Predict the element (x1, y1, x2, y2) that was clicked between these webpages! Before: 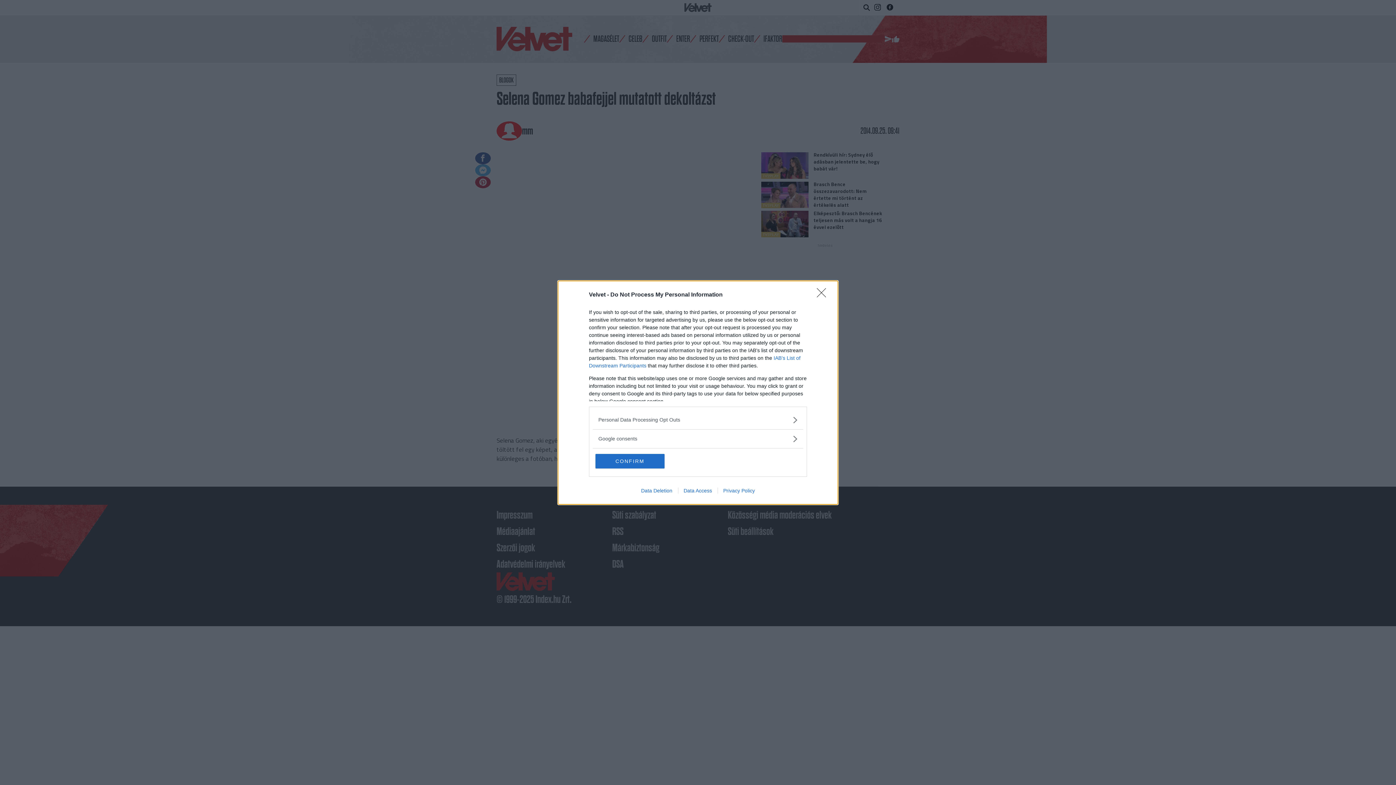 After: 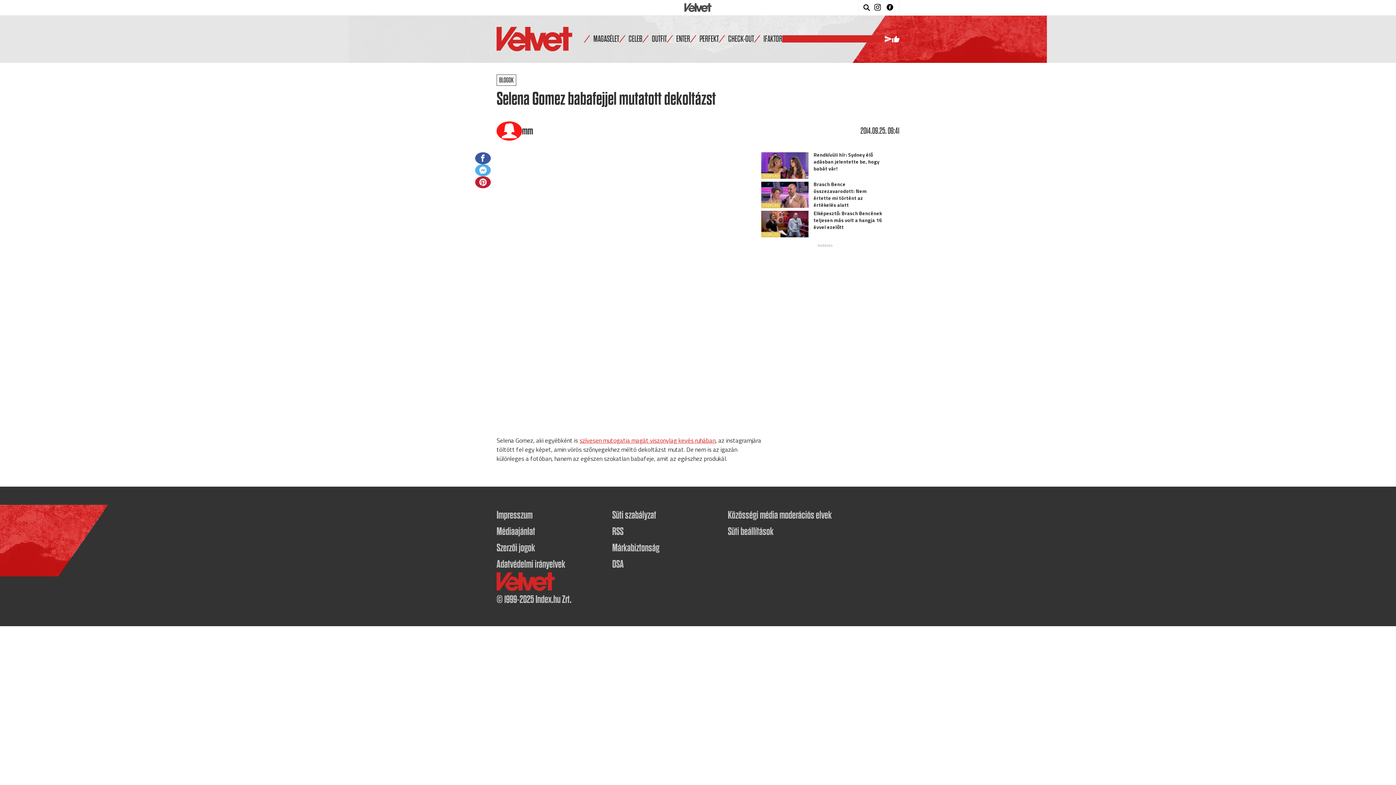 Action: bbox: (817, 288, 830, 302) label: Close